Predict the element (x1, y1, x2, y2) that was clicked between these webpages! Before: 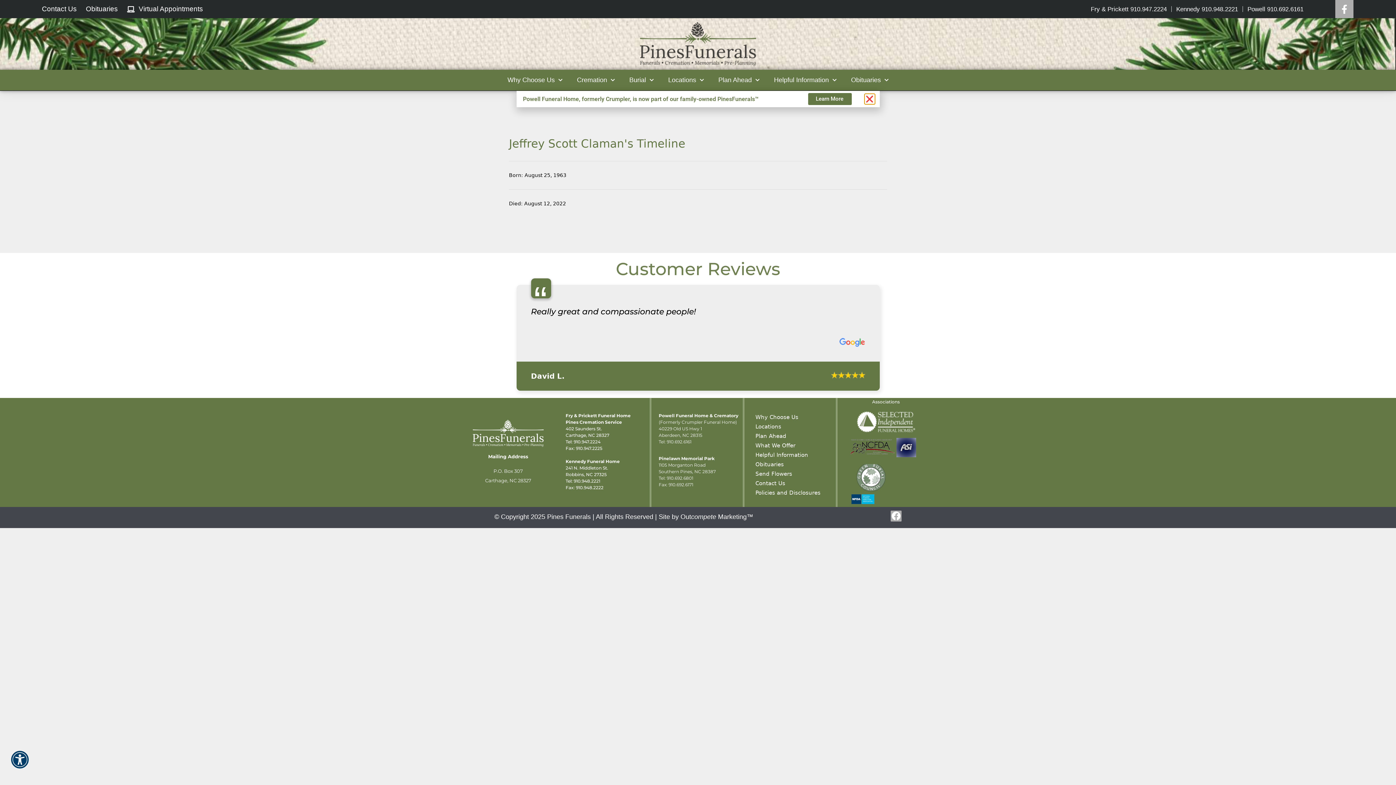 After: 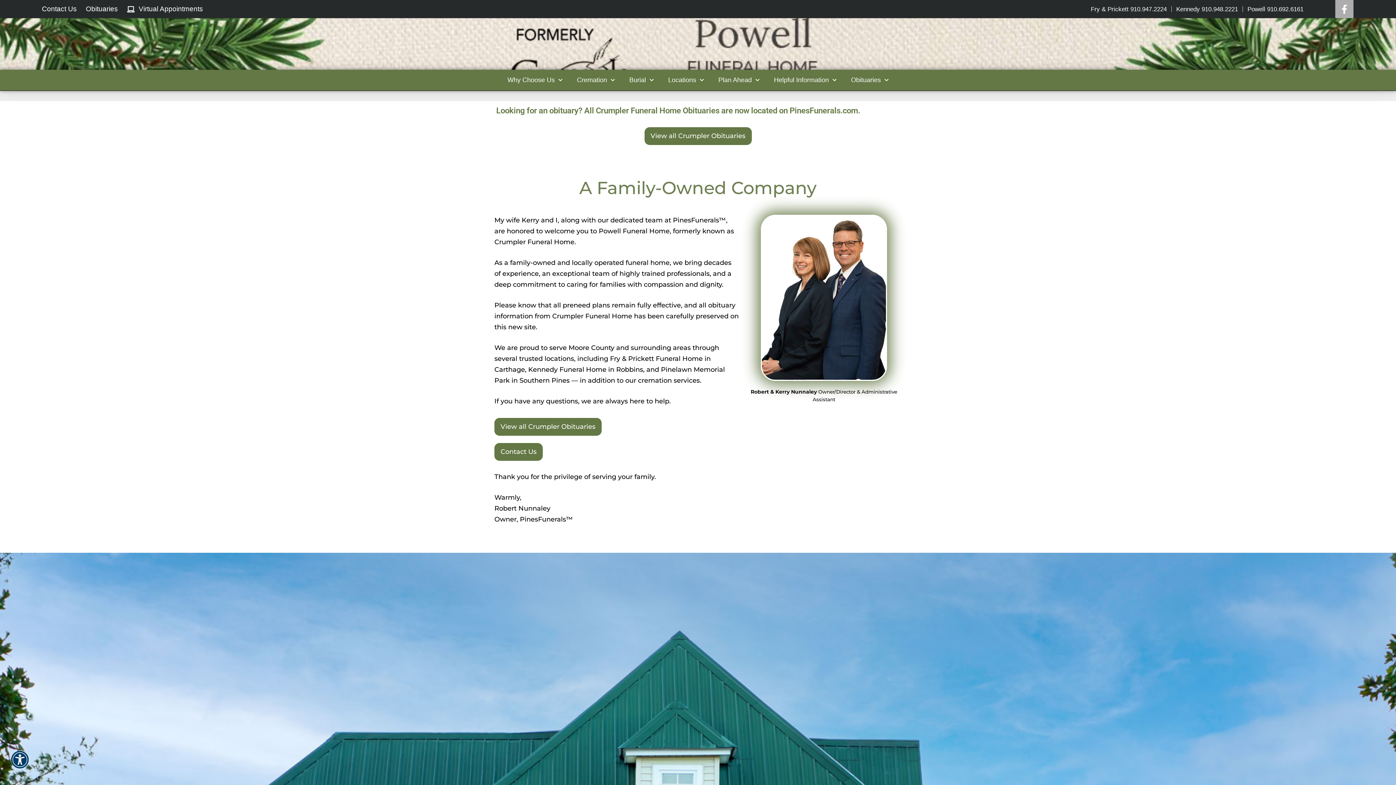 Action: bbox: (523, 95, 758, 102) label: Powell Funeral Home, formerly Crumpler, is now part of our family-owned PinesFunerals™